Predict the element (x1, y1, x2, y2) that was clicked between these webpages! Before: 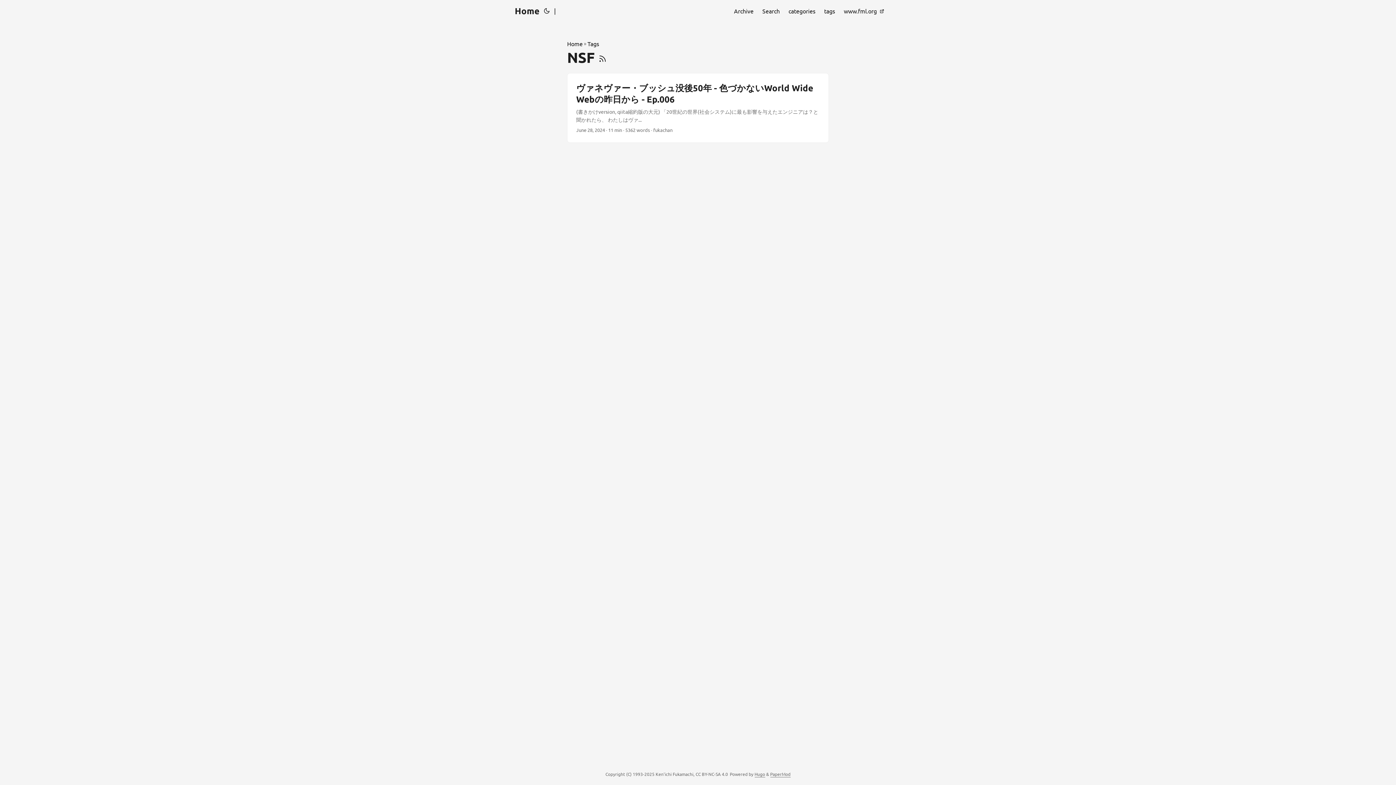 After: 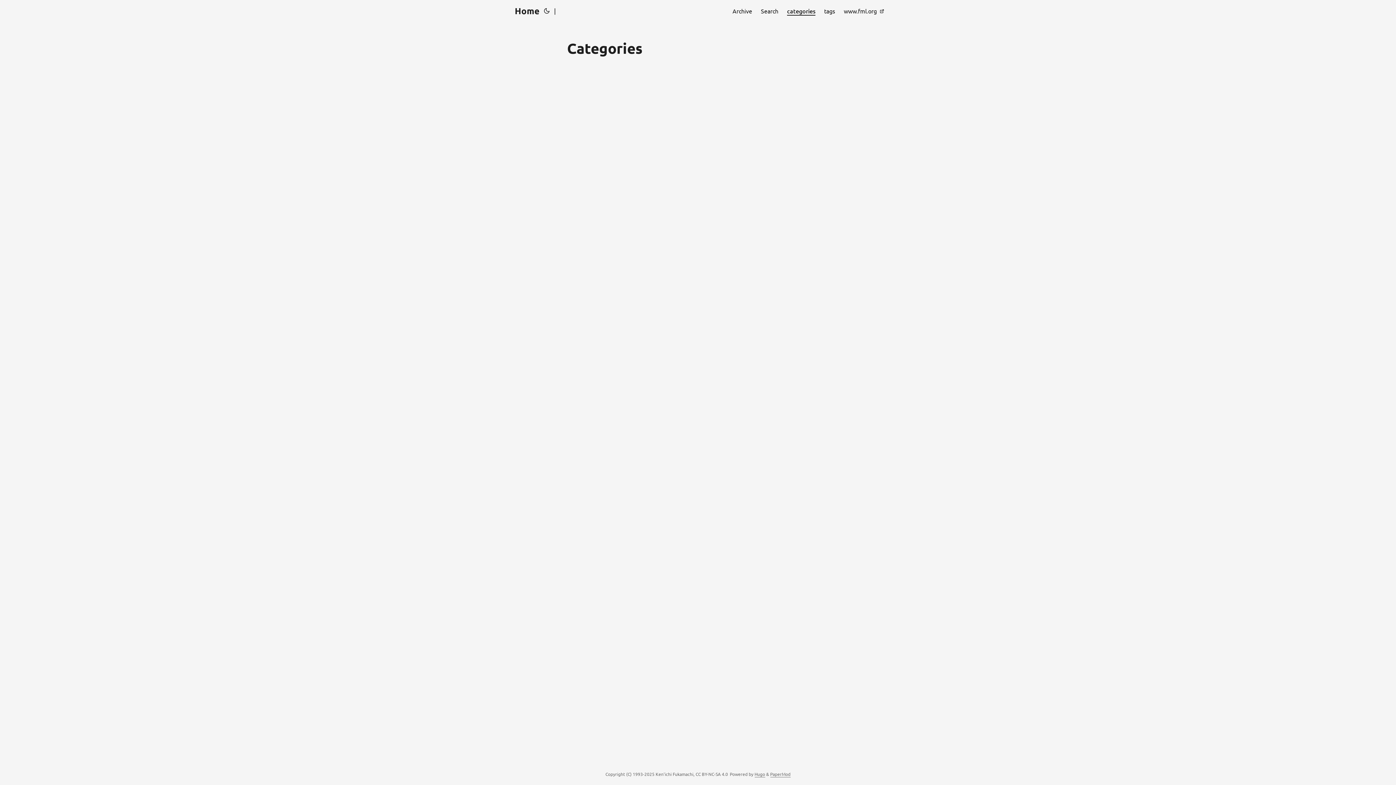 Action: label: categories bbox: (788, 0, 815, 21)